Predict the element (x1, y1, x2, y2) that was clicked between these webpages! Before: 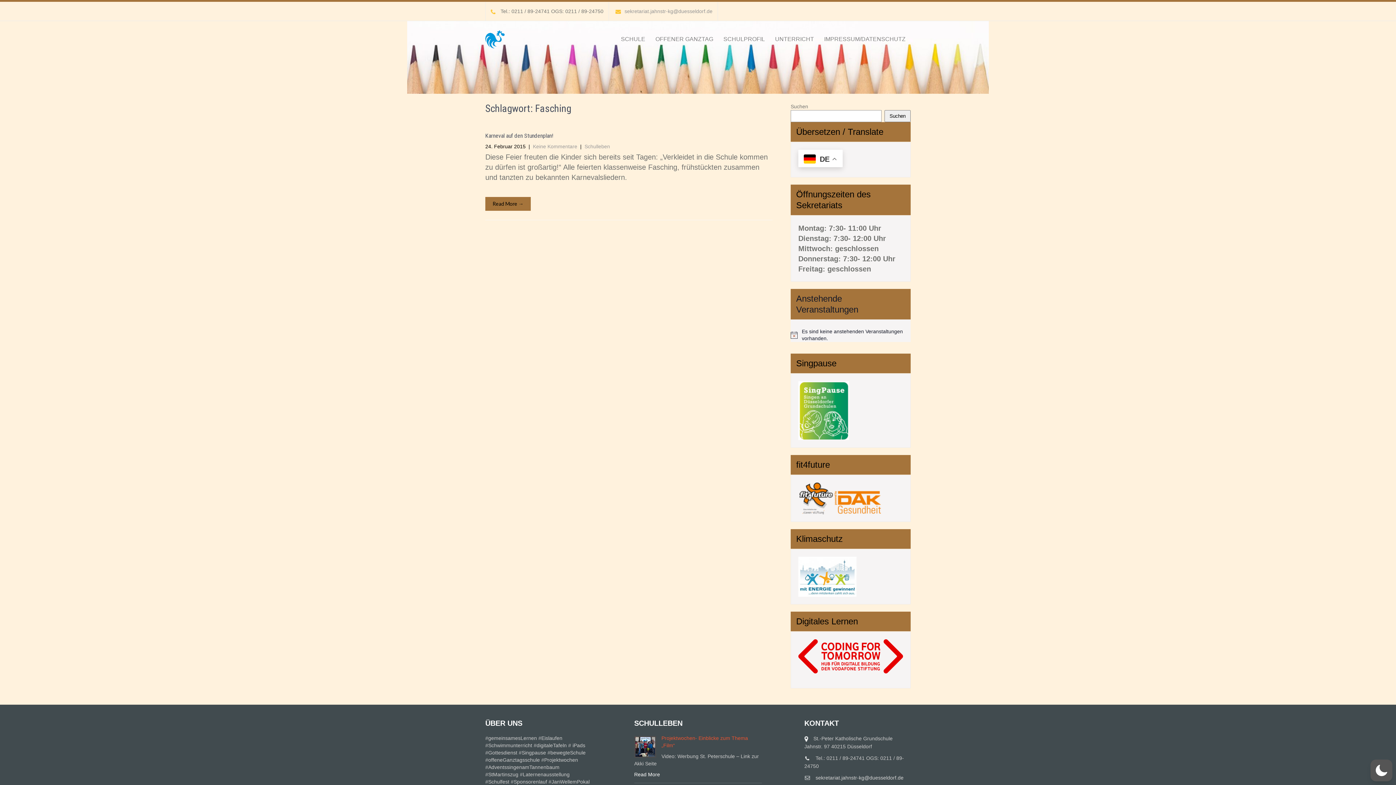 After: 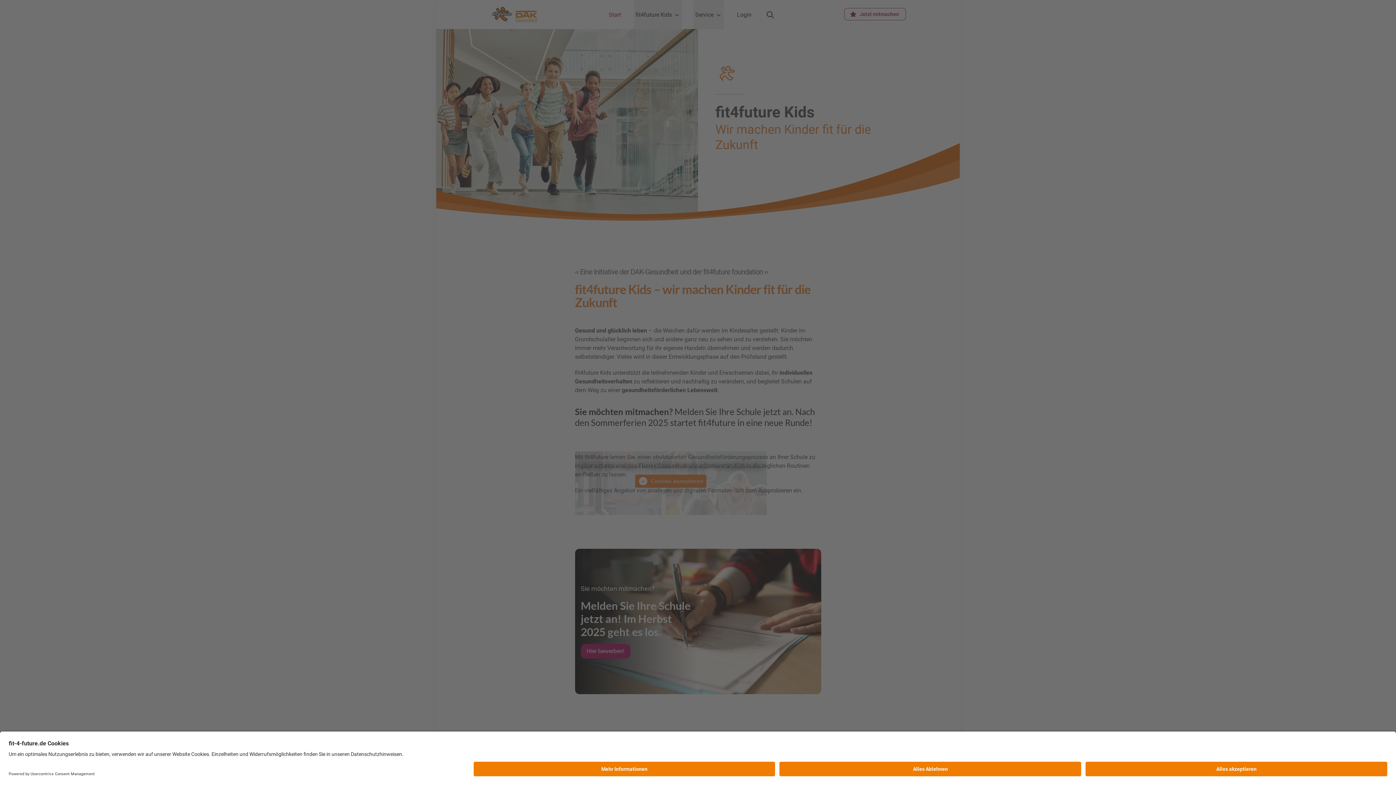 Action: bbox: (798, 495, 882, 501)